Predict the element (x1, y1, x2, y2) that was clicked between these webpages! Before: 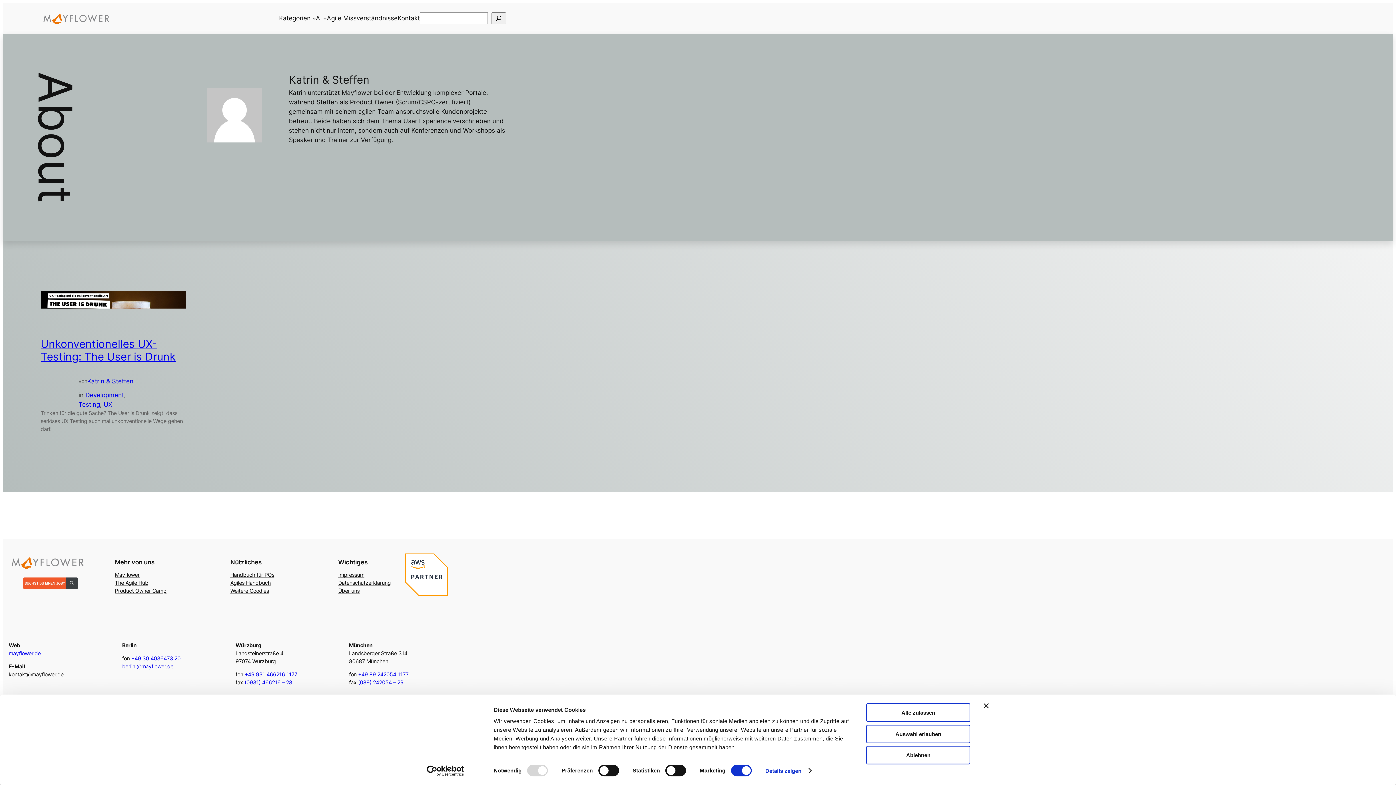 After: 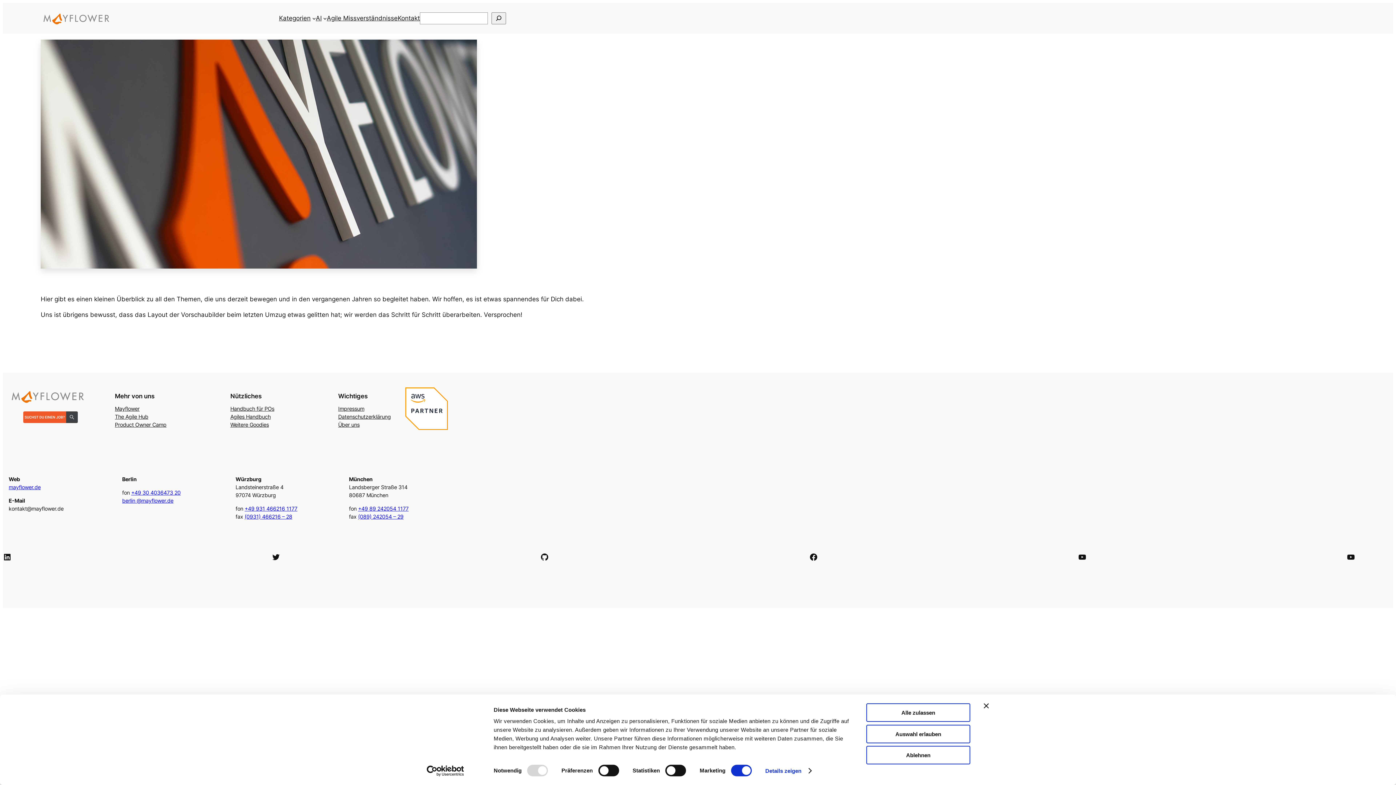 Action: bbox: (279, 13, 310, 23) label: Kategorien